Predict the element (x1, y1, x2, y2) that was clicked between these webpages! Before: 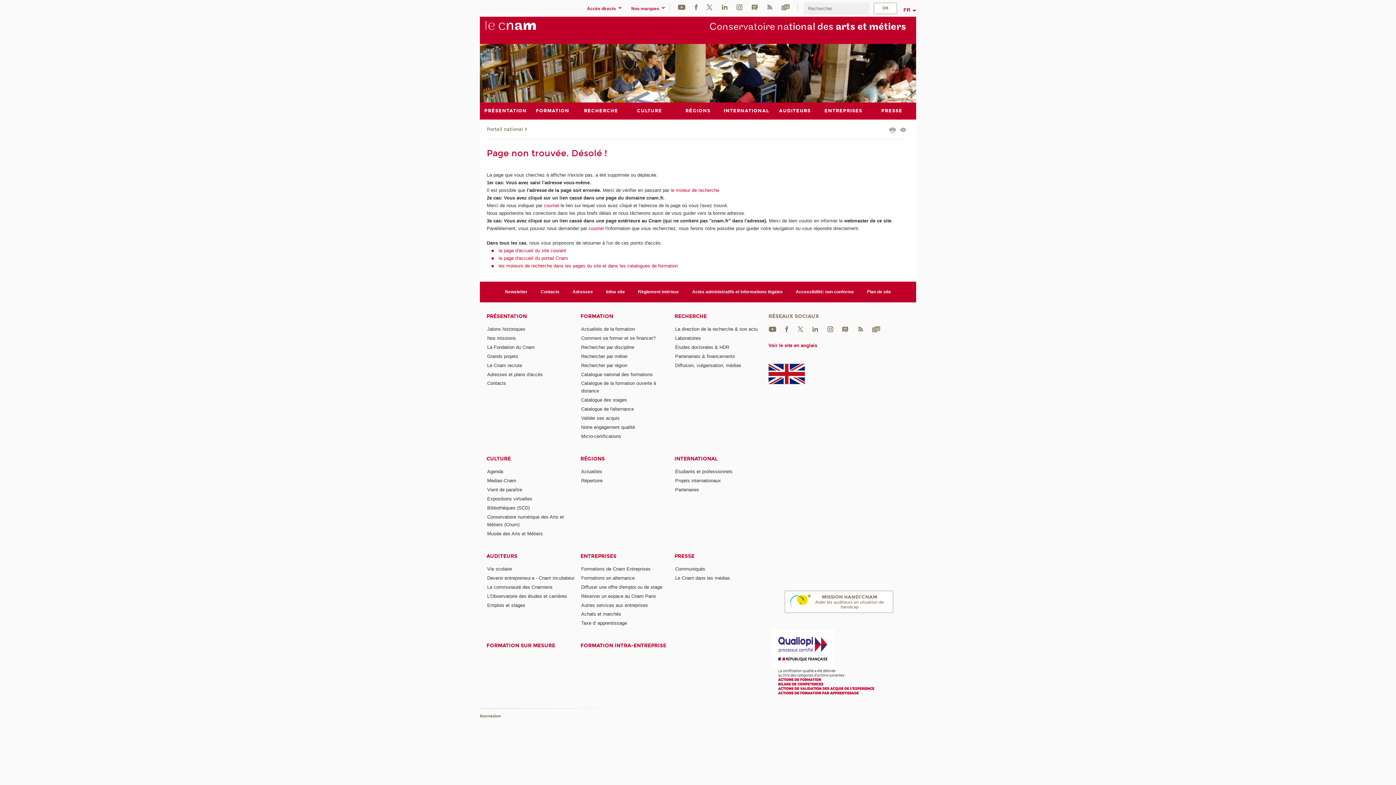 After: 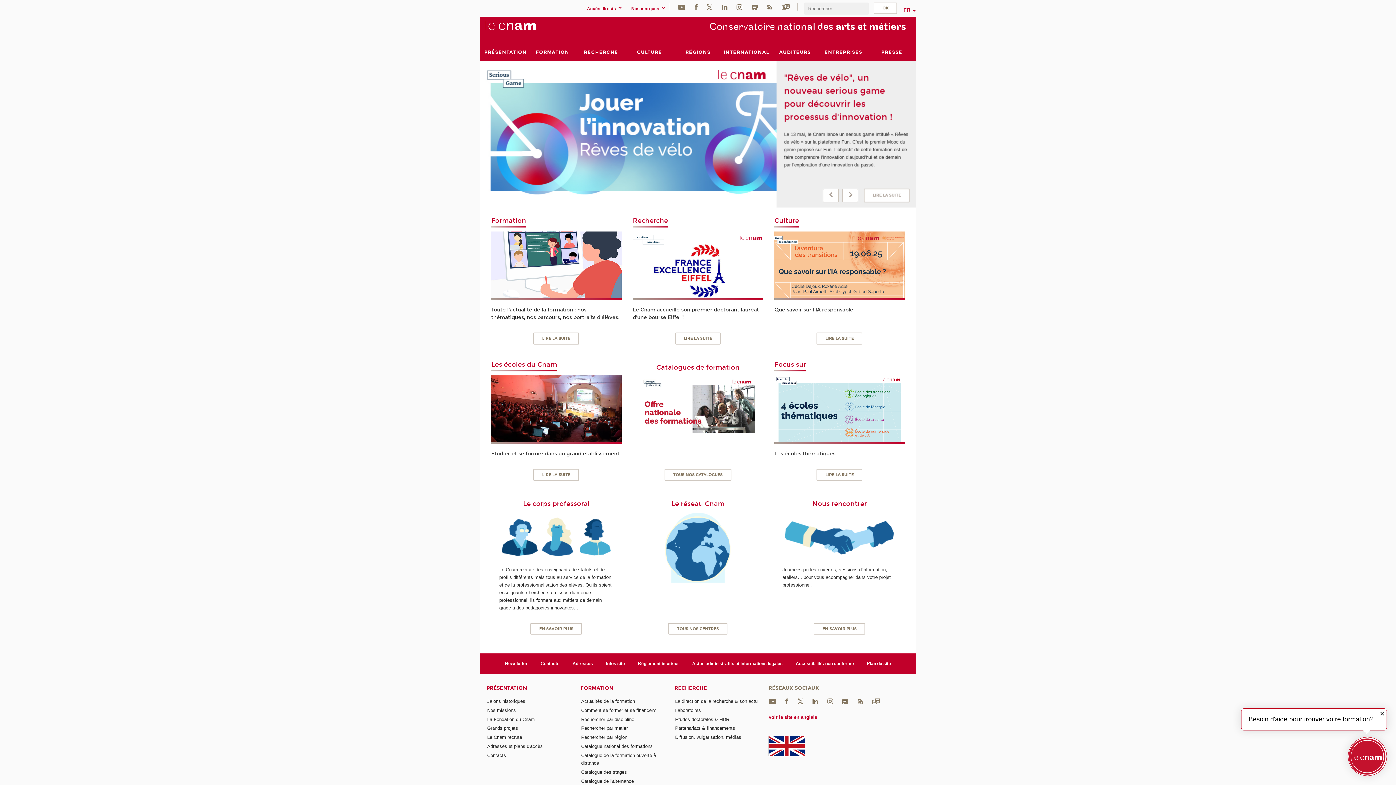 Action: label: Portail national bbox: (486, 125, 523, 133)